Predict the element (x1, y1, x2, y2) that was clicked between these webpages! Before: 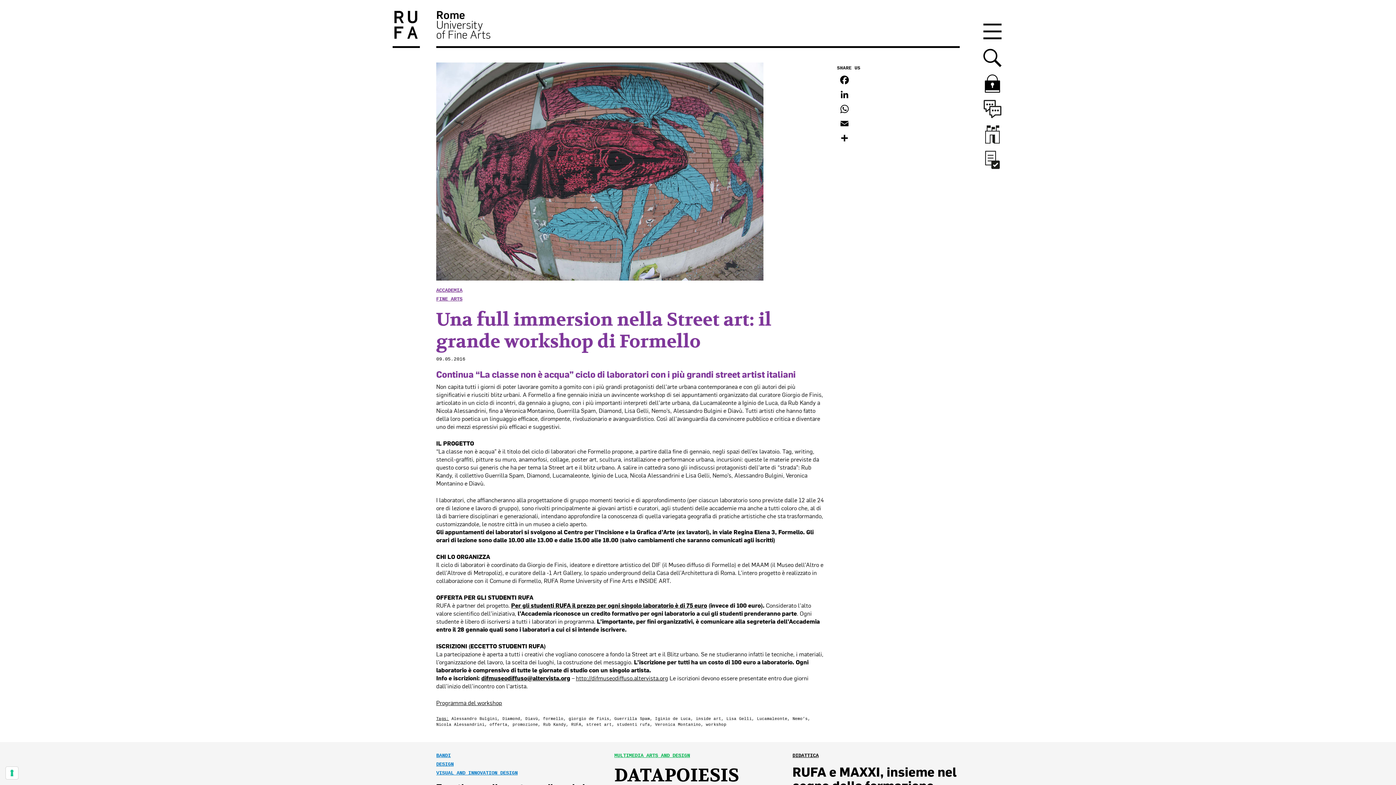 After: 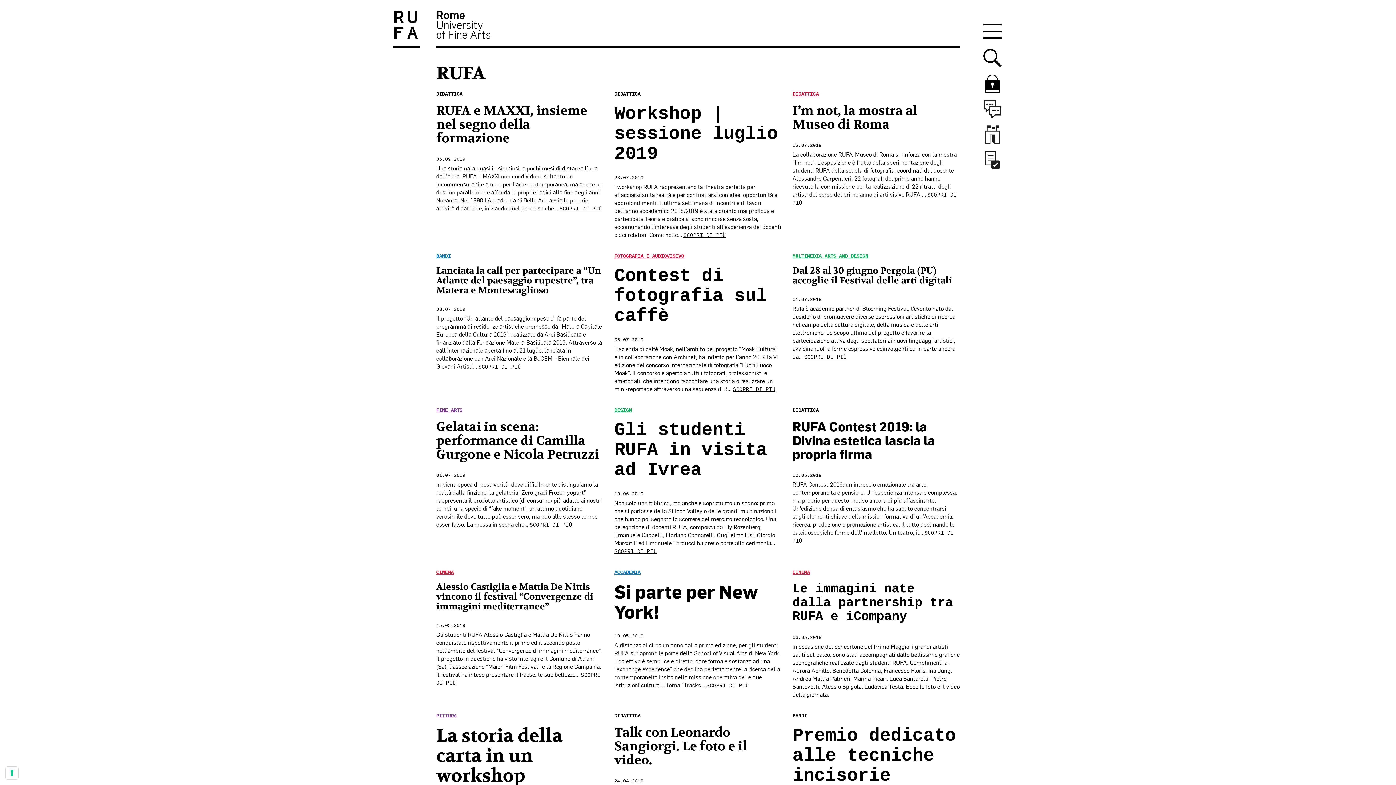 Action: bbox: (571, 722, 581, 727) label: RUFA